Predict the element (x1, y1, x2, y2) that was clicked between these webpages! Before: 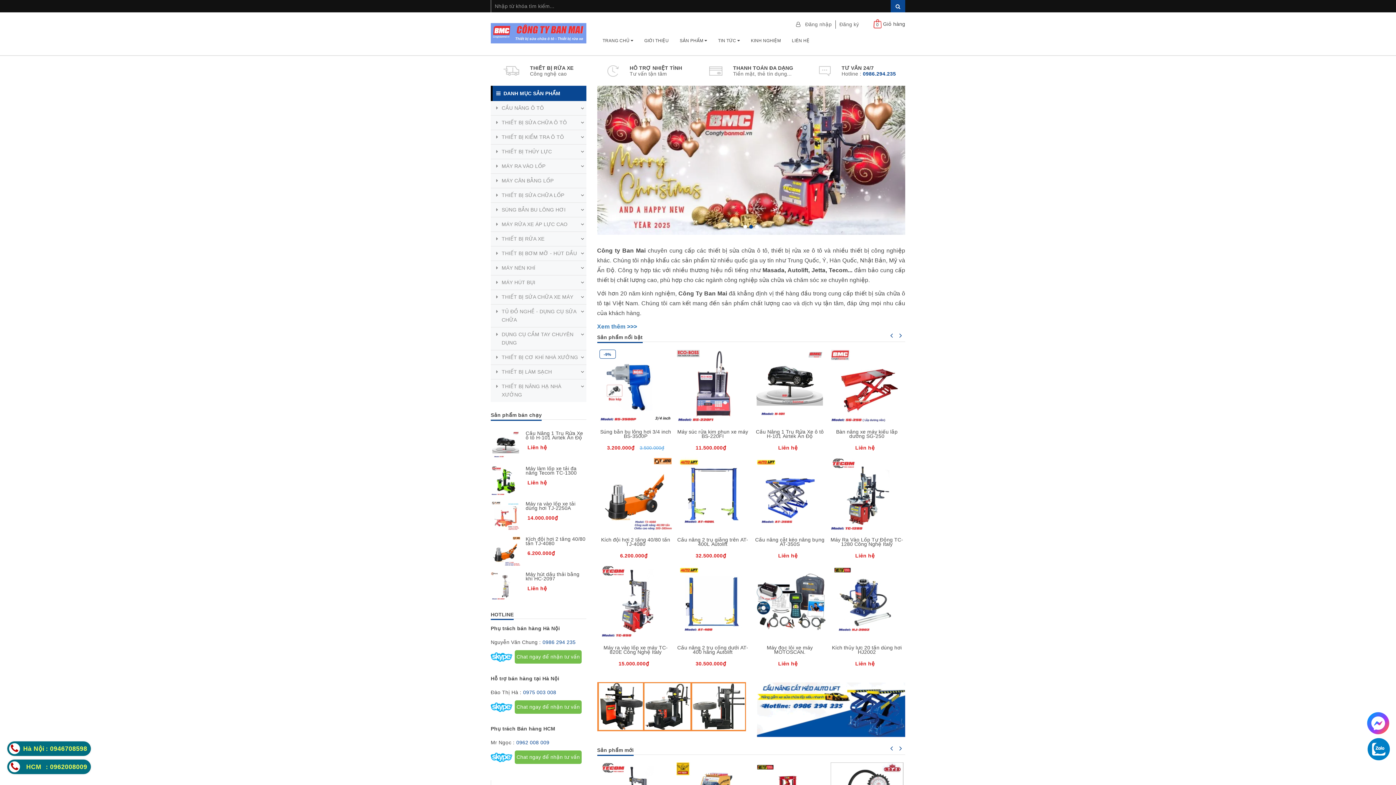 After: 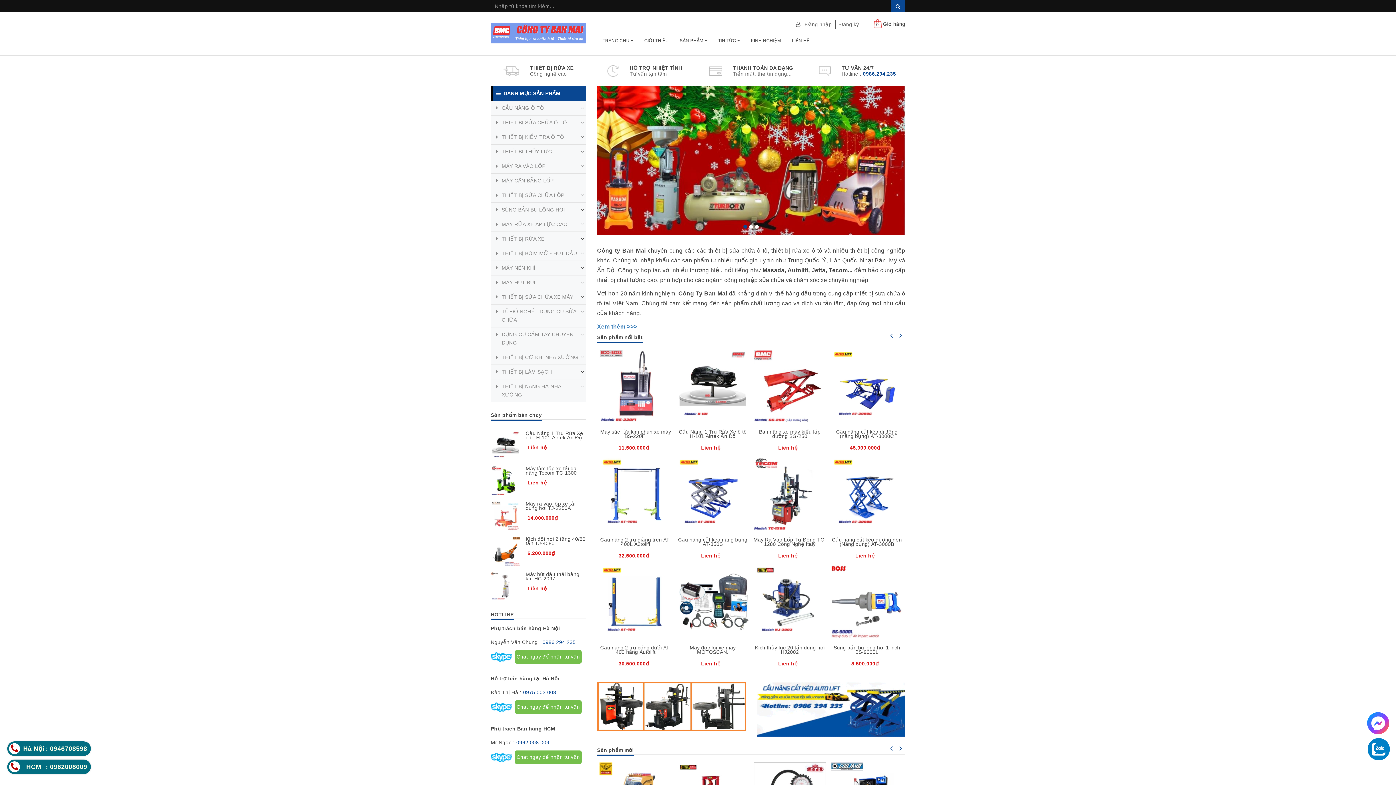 Action: bbox: (1366, 720, 1390, 726)